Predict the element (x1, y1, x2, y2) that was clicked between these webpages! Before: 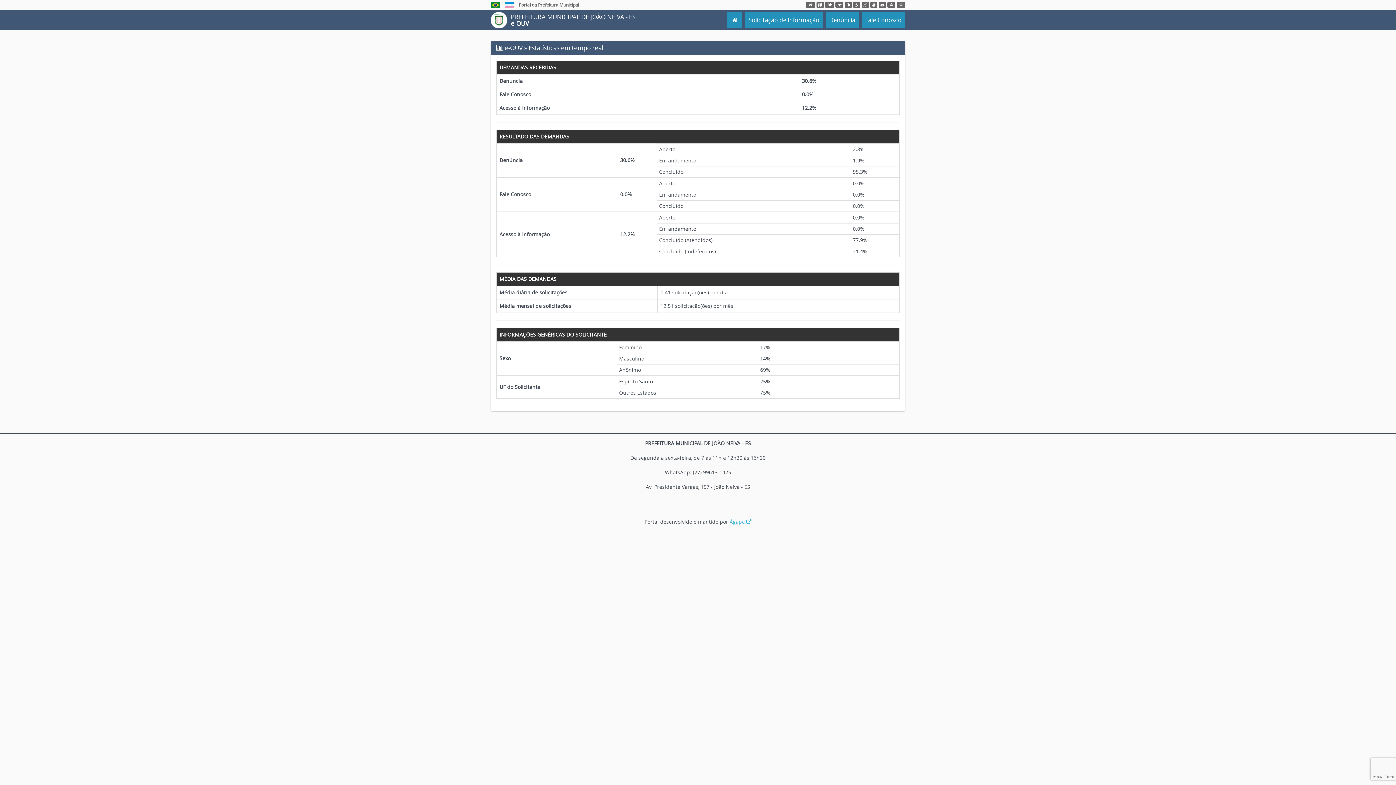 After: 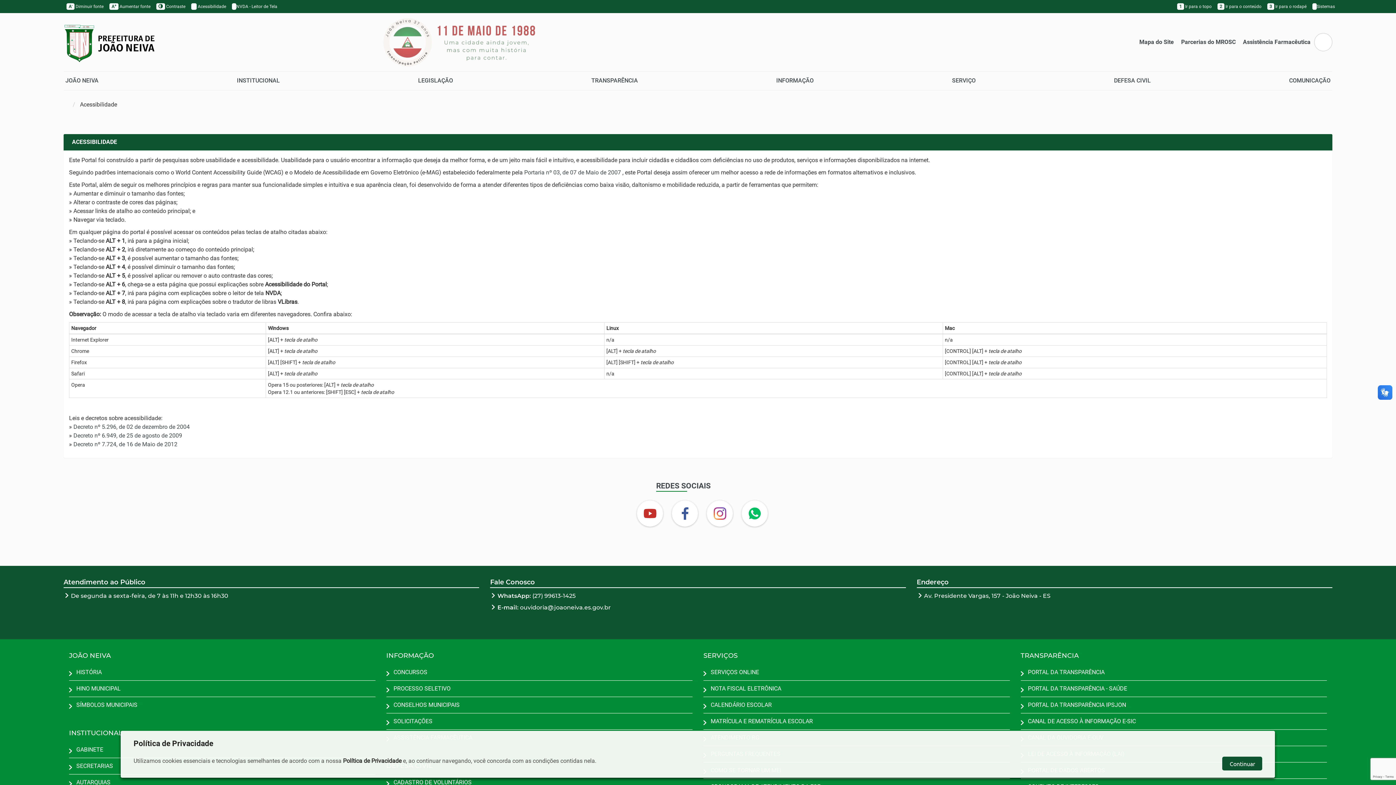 Action: bbox: (853, 1, 860, 7) label: Acessar página sobre acessibilidade do site